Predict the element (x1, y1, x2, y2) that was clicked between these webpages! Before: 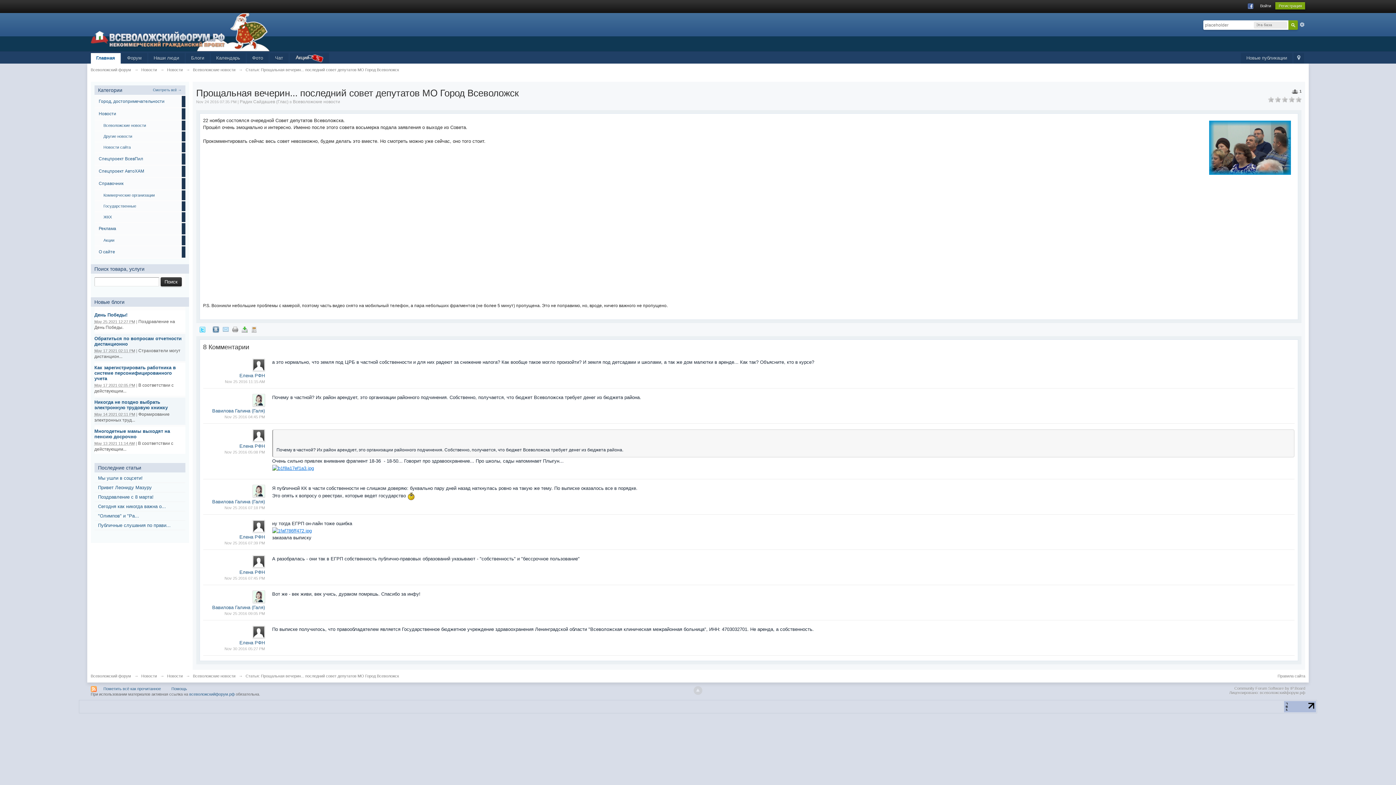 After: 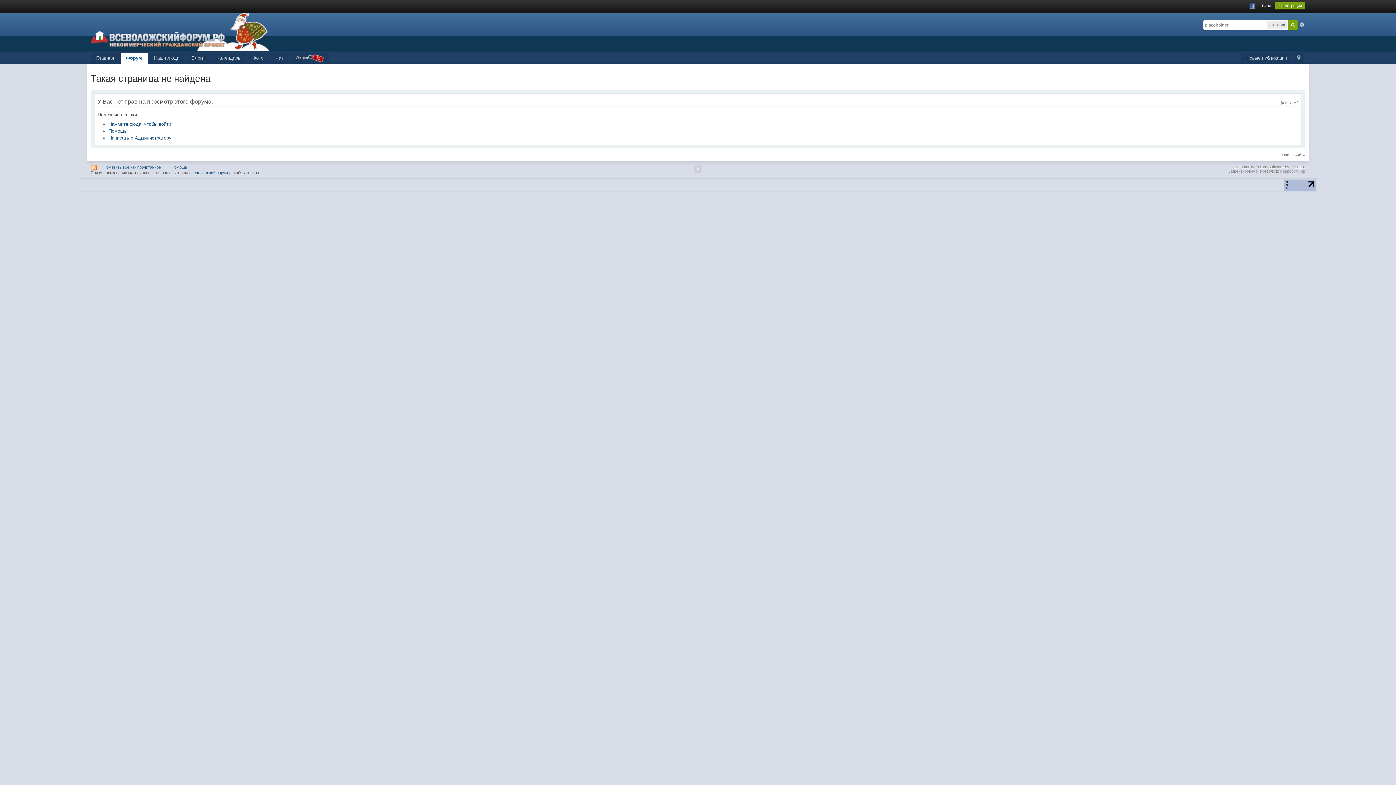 Action: bbox: (289, 53, 328, 63)